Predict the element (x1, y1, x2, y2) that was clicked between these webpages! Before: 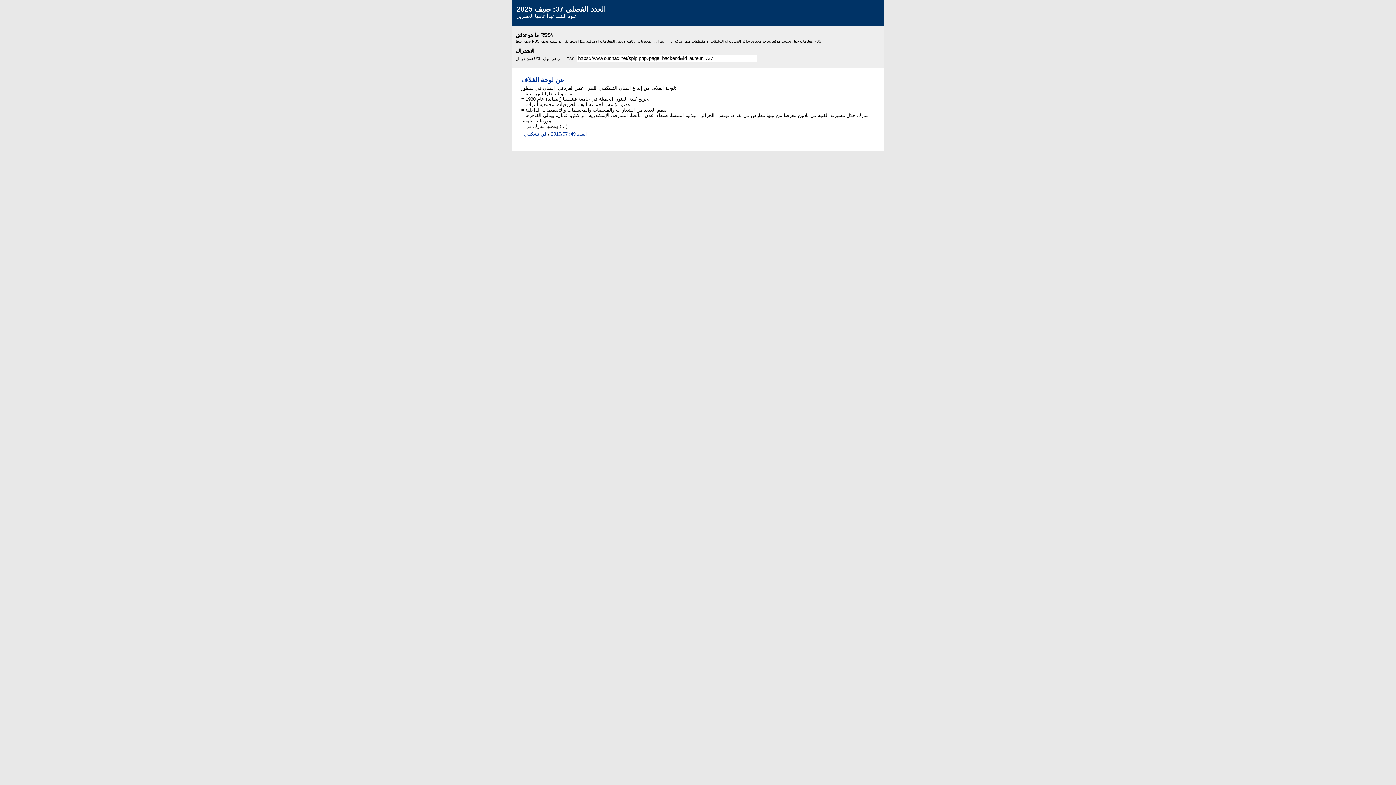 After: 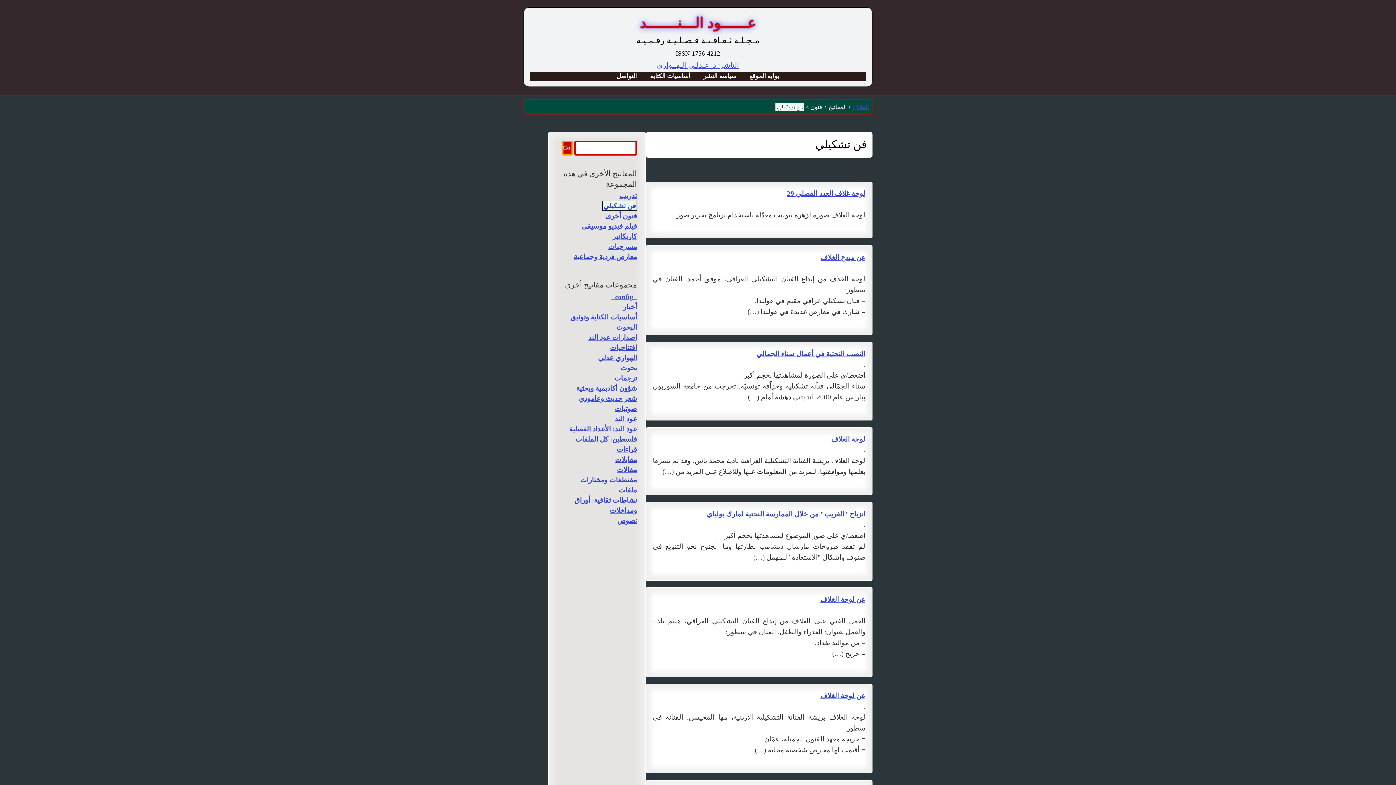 Action: label: فن تشكيلي bbox: (524, 131, 546, 136)